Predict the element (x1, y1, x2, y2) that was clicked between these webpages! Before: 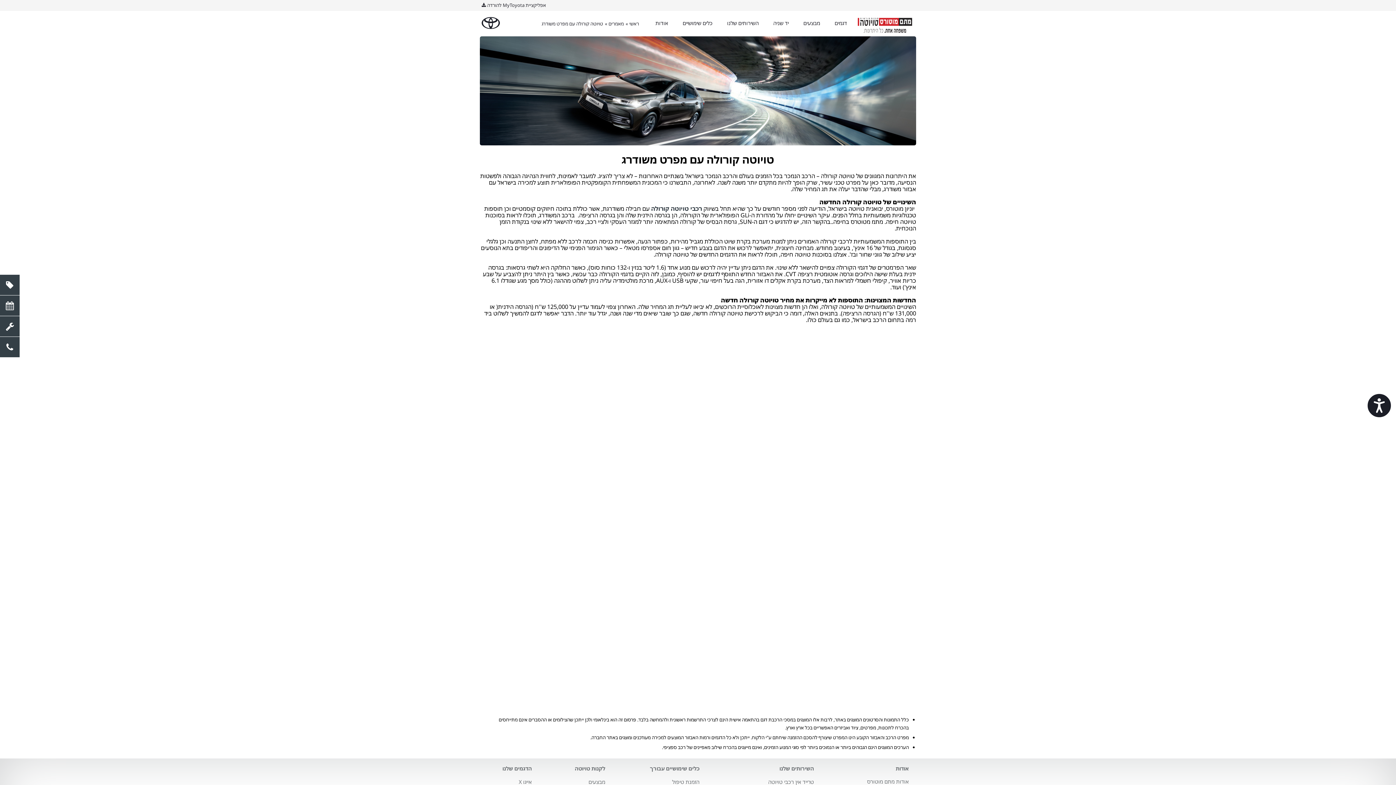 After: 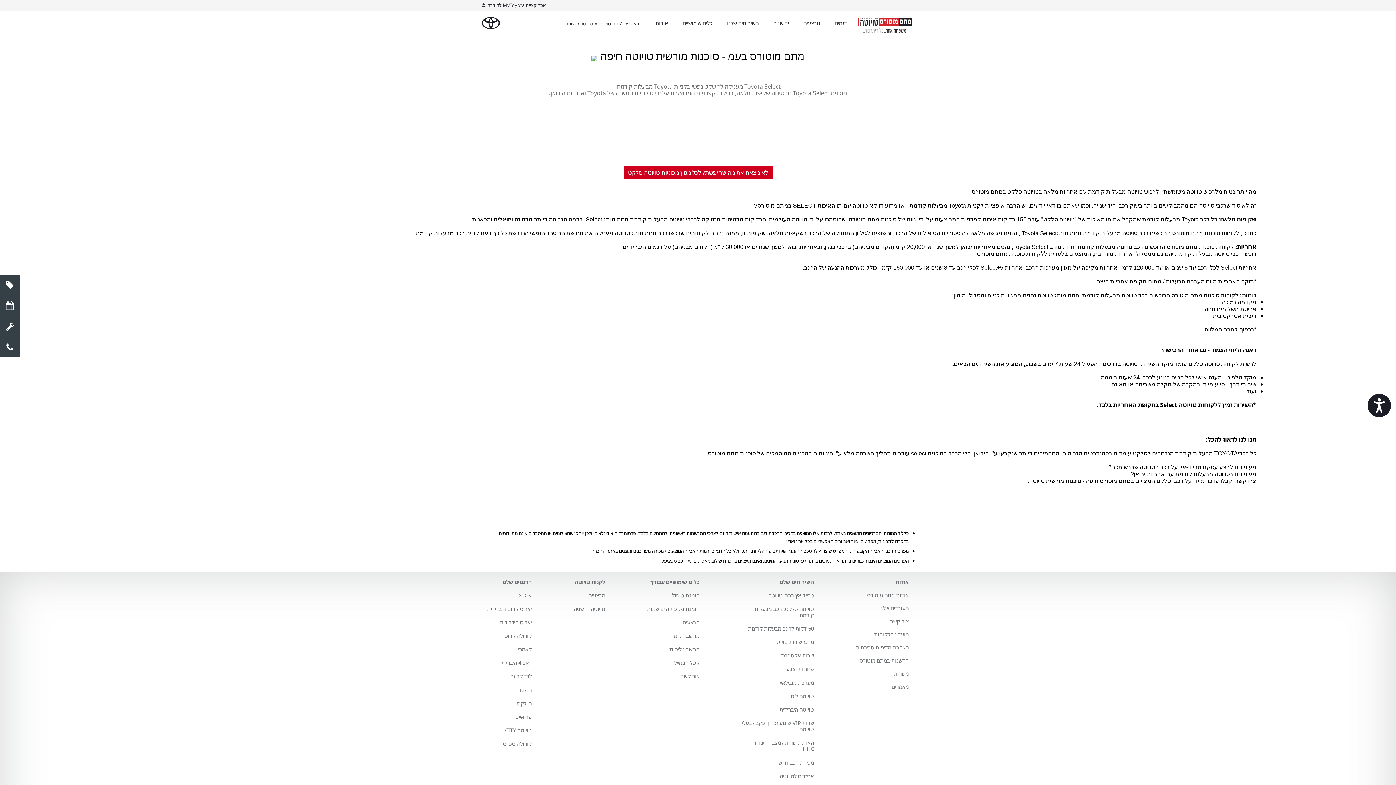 Action: label: יד שניה bbox: (766, 10, 796, 36)